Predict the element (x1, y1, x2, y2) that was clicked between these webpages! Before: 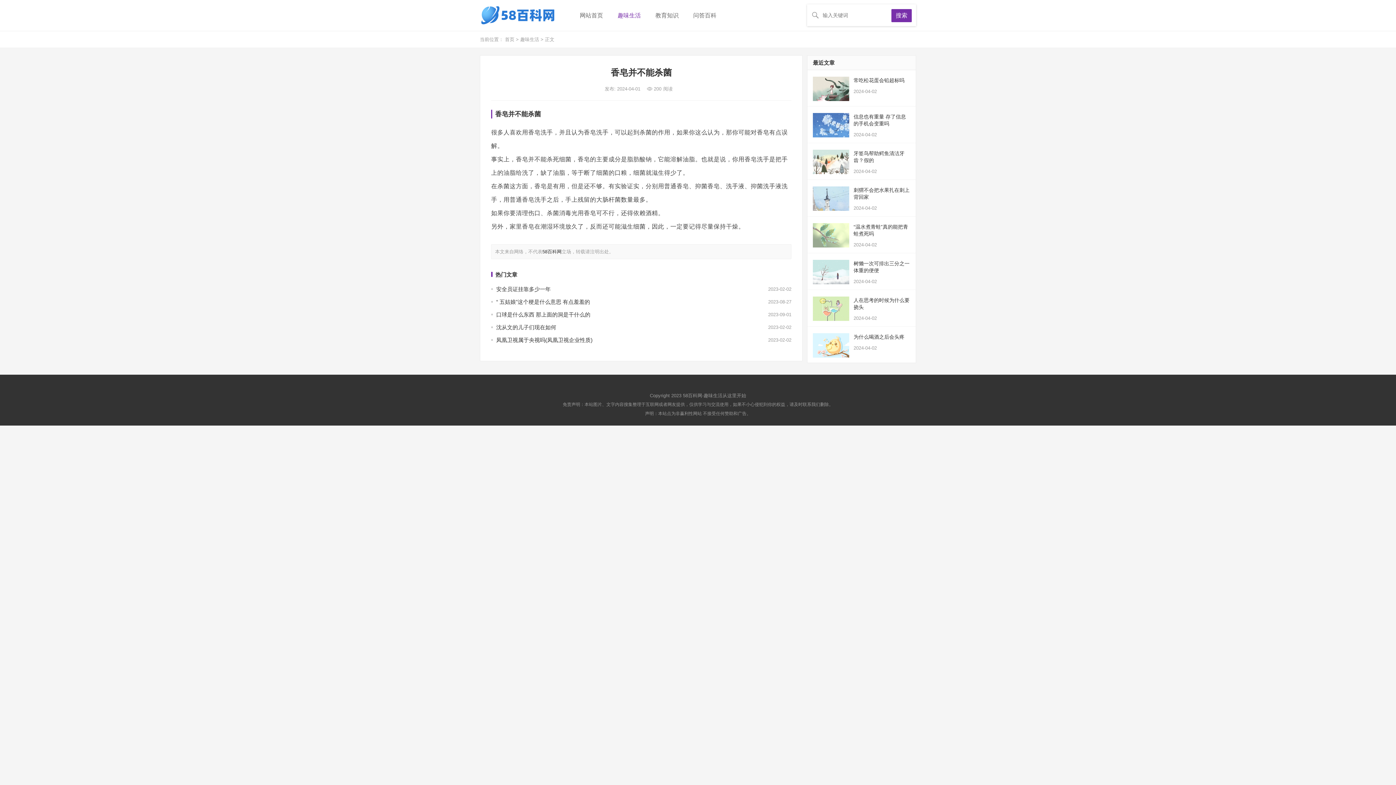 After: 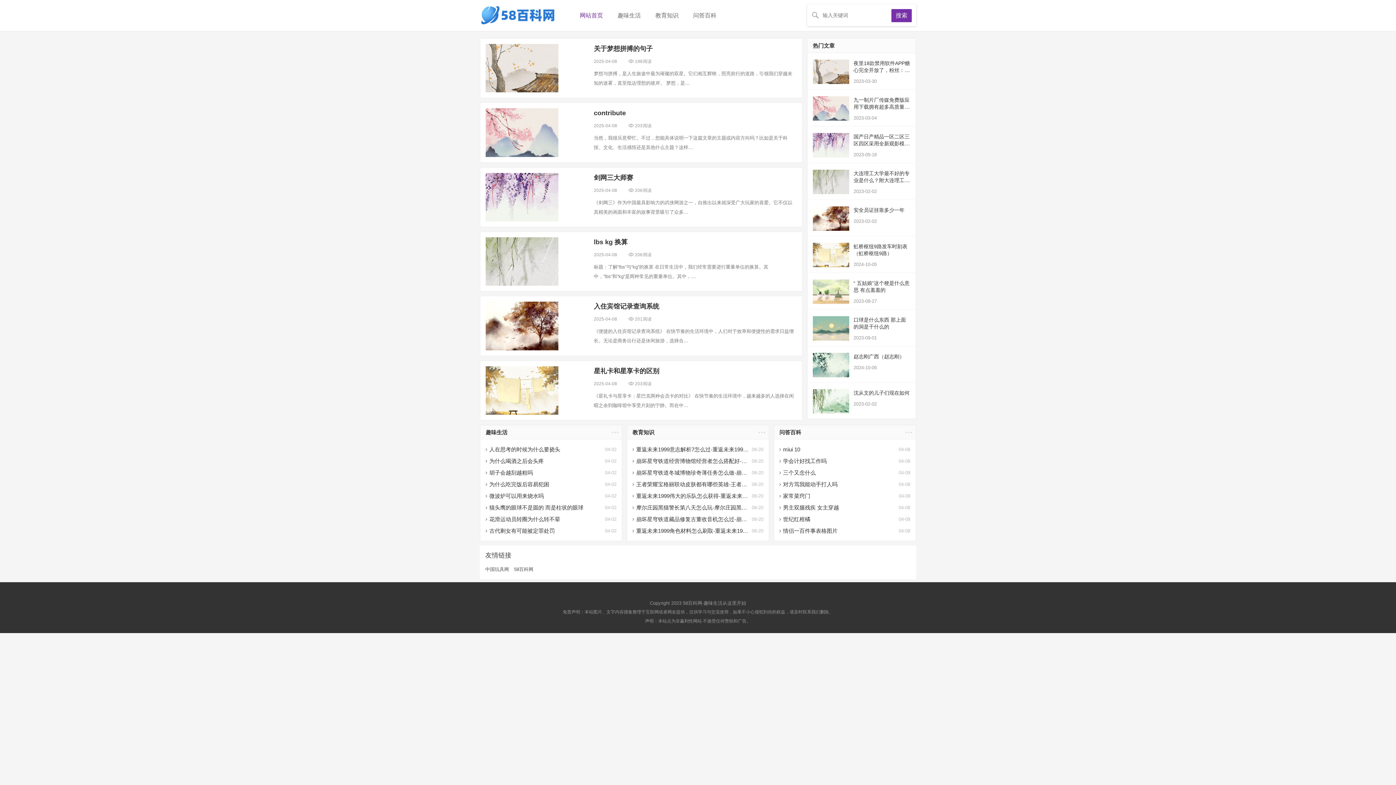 Action: bbox: (683, 393, 702, 398) label: 58百科网